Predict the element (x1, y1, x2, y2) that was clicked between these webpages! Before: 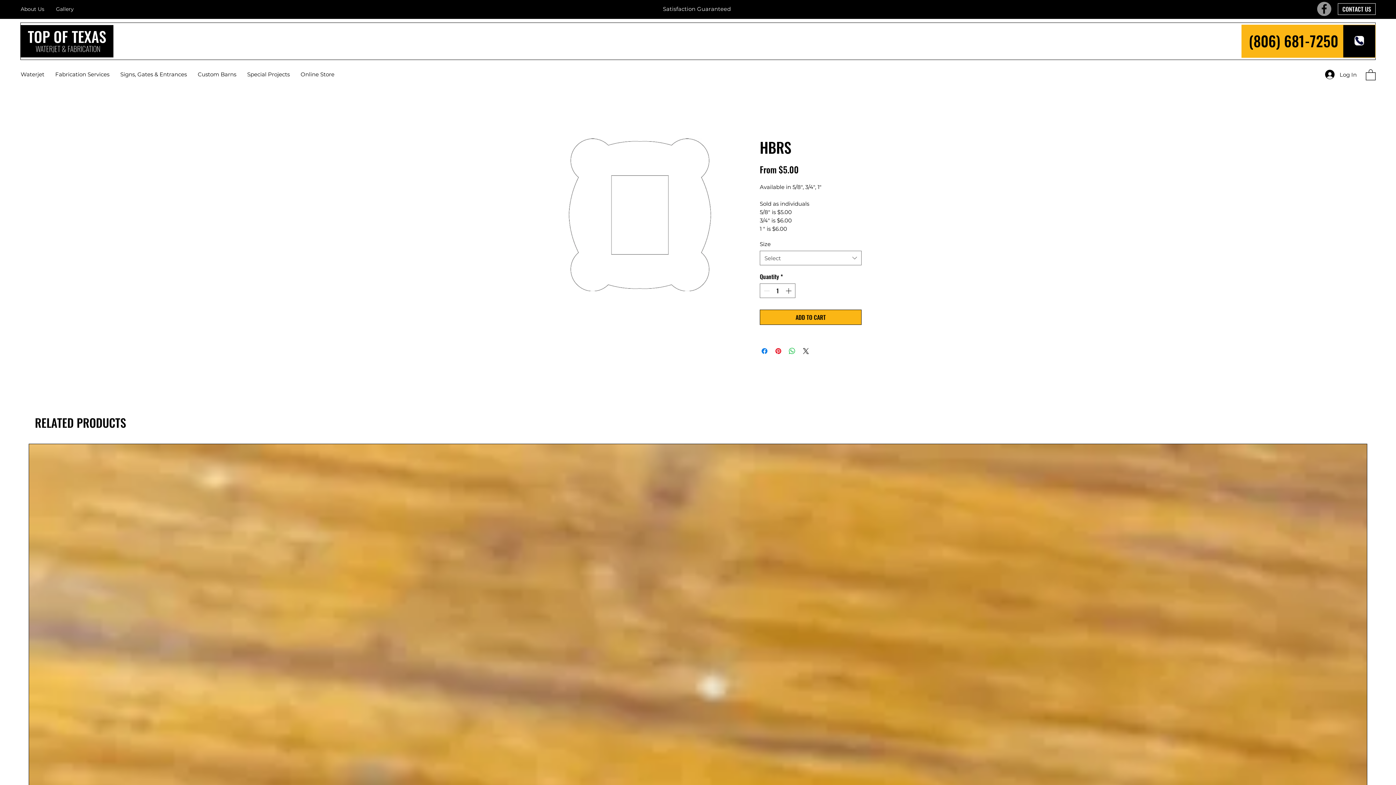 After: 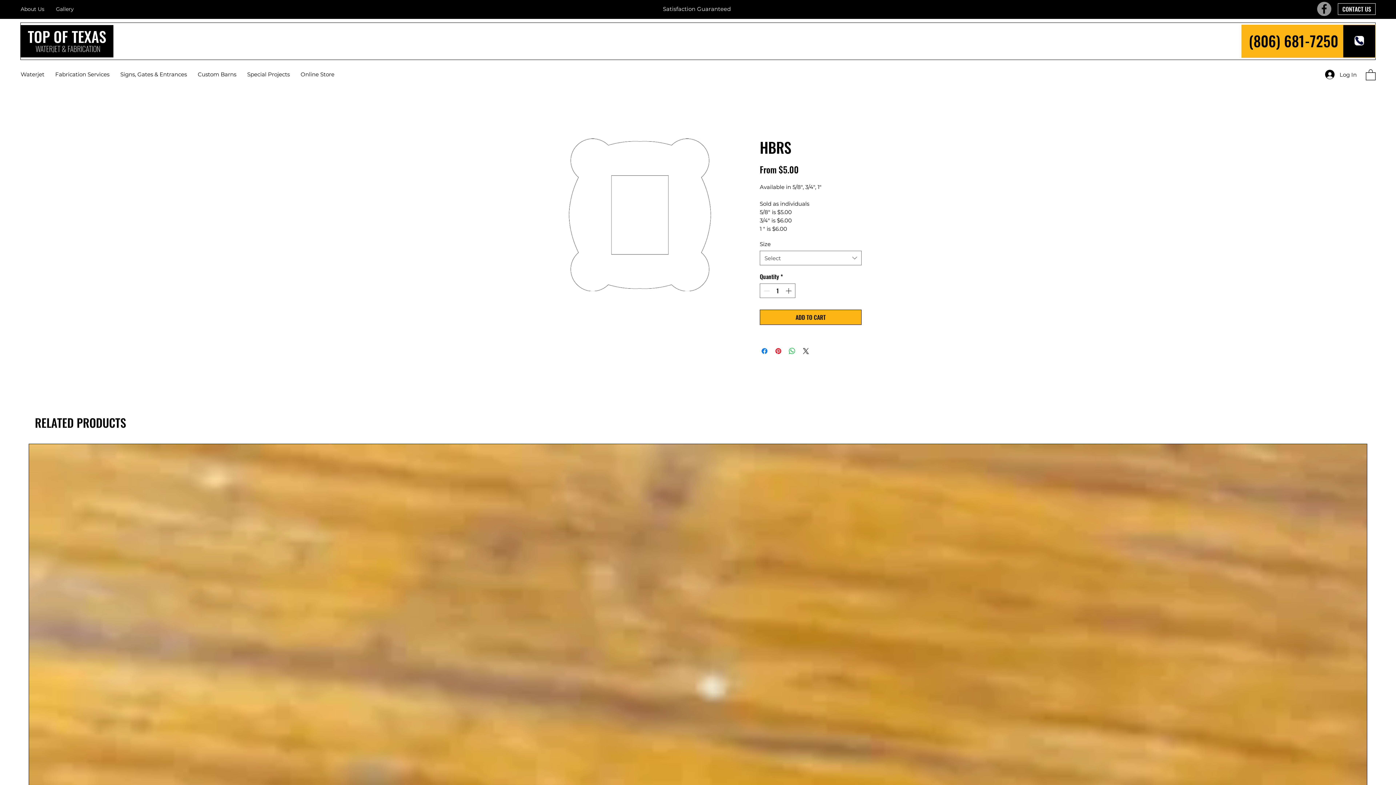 Action: bbox: (1366, 68, 1376, 80)